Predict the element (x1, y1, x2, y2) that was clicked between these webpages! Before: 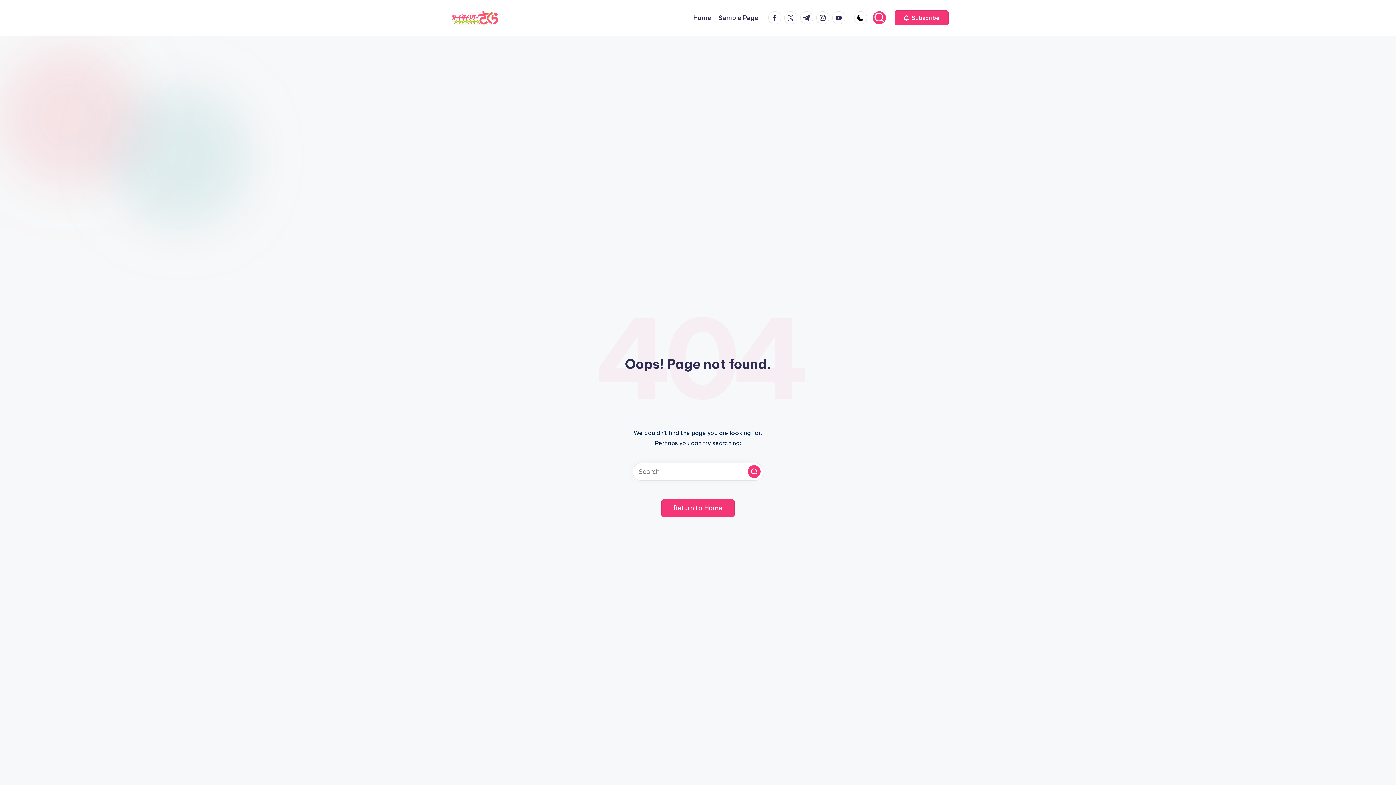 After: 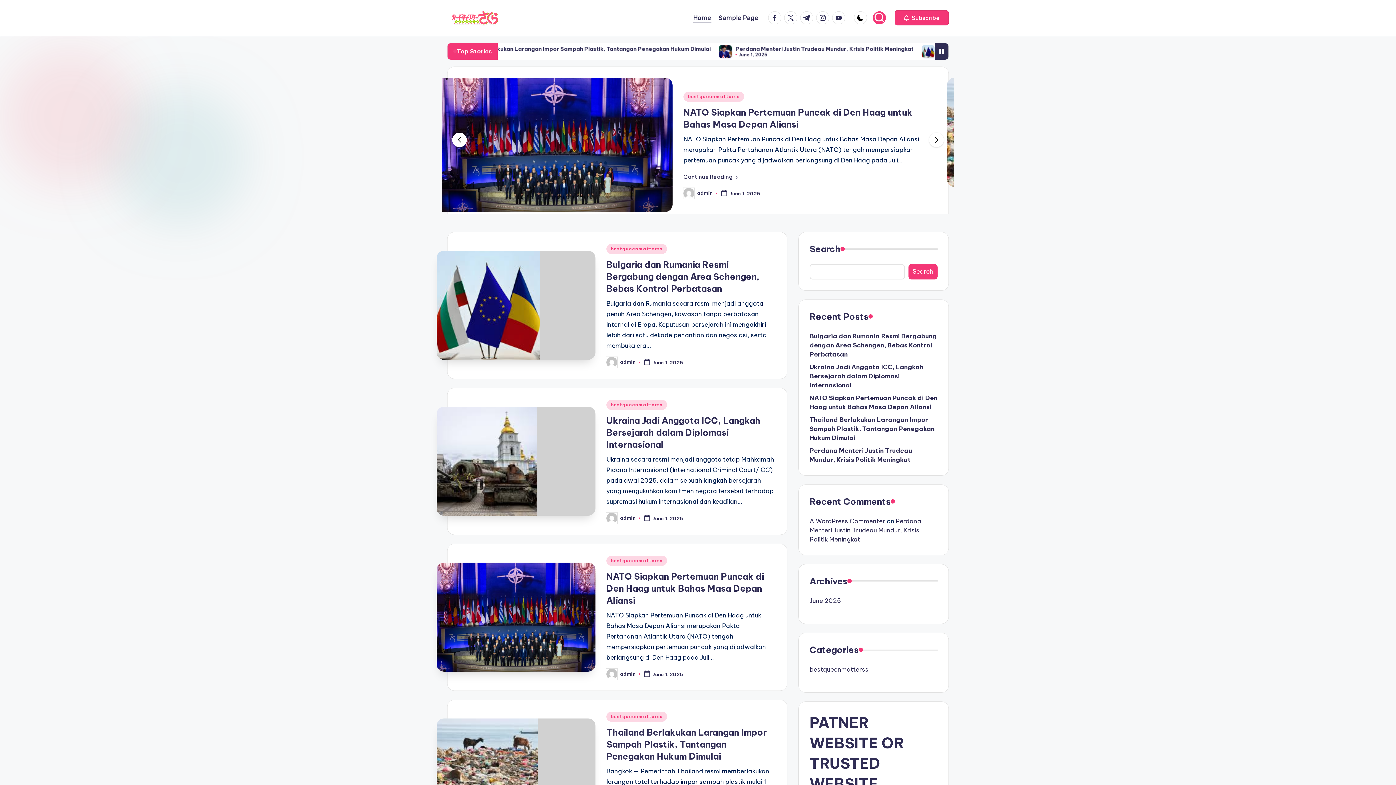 Action: bbox: (450, 9, 499, 26)